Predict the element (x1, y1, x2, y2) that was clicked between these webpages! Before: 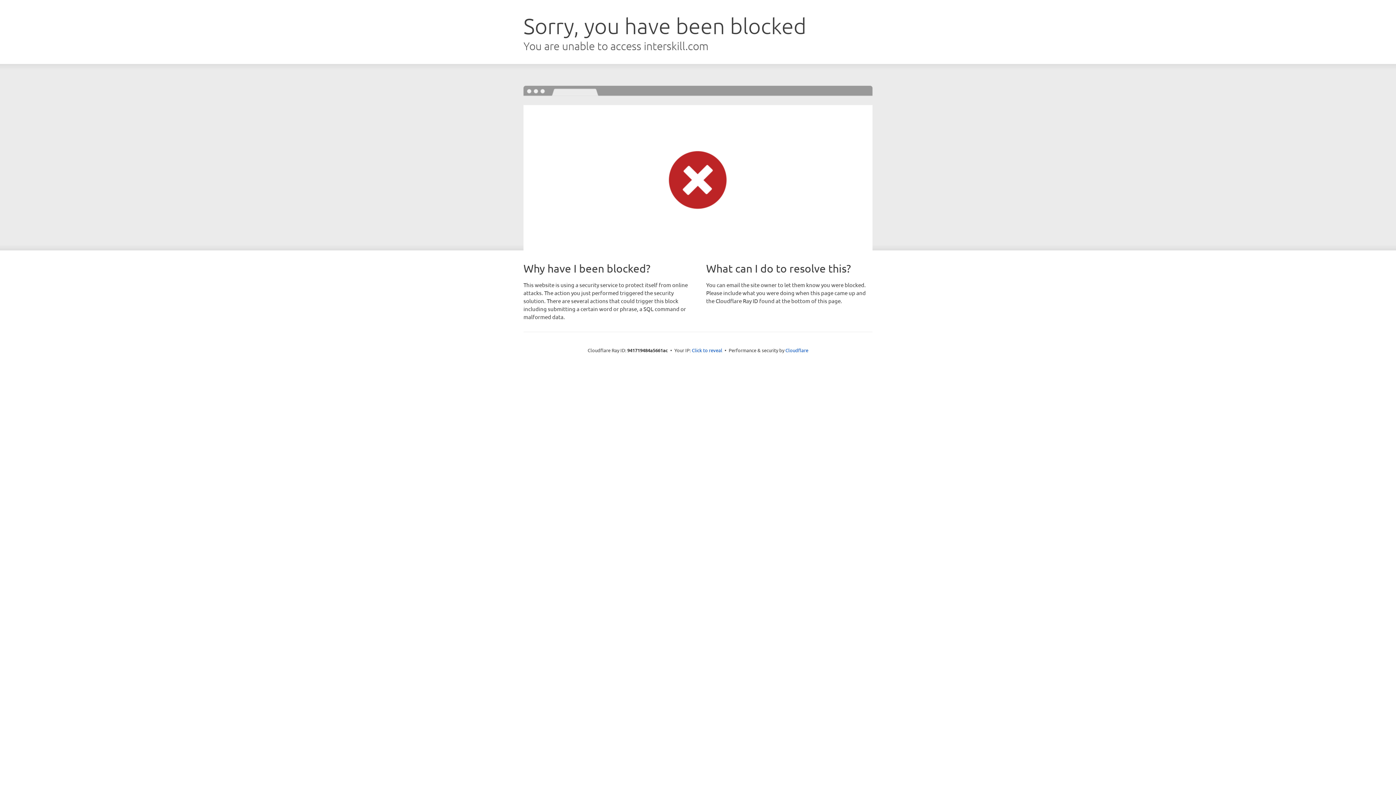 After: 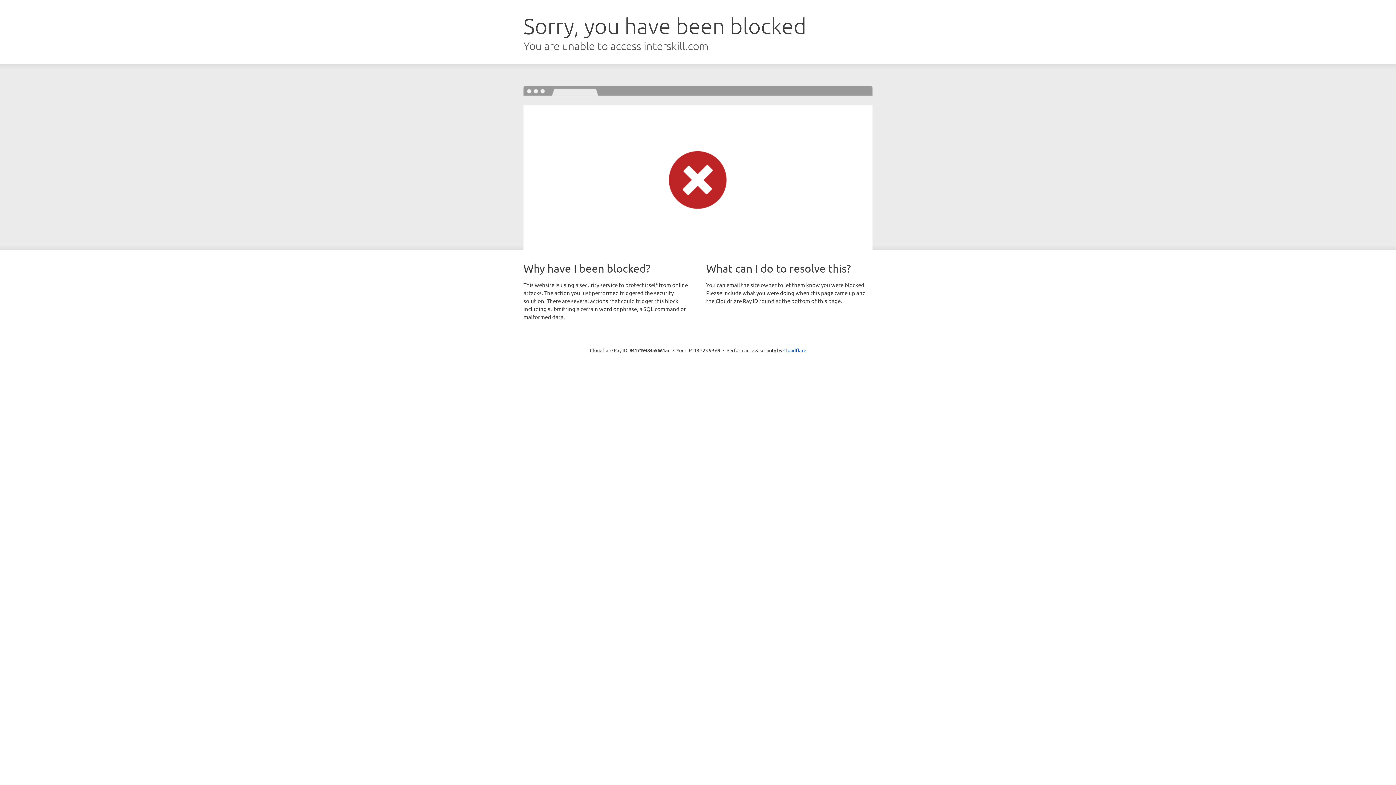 Action: label: Click to reveal bbox: (692, 346, 722, 353)